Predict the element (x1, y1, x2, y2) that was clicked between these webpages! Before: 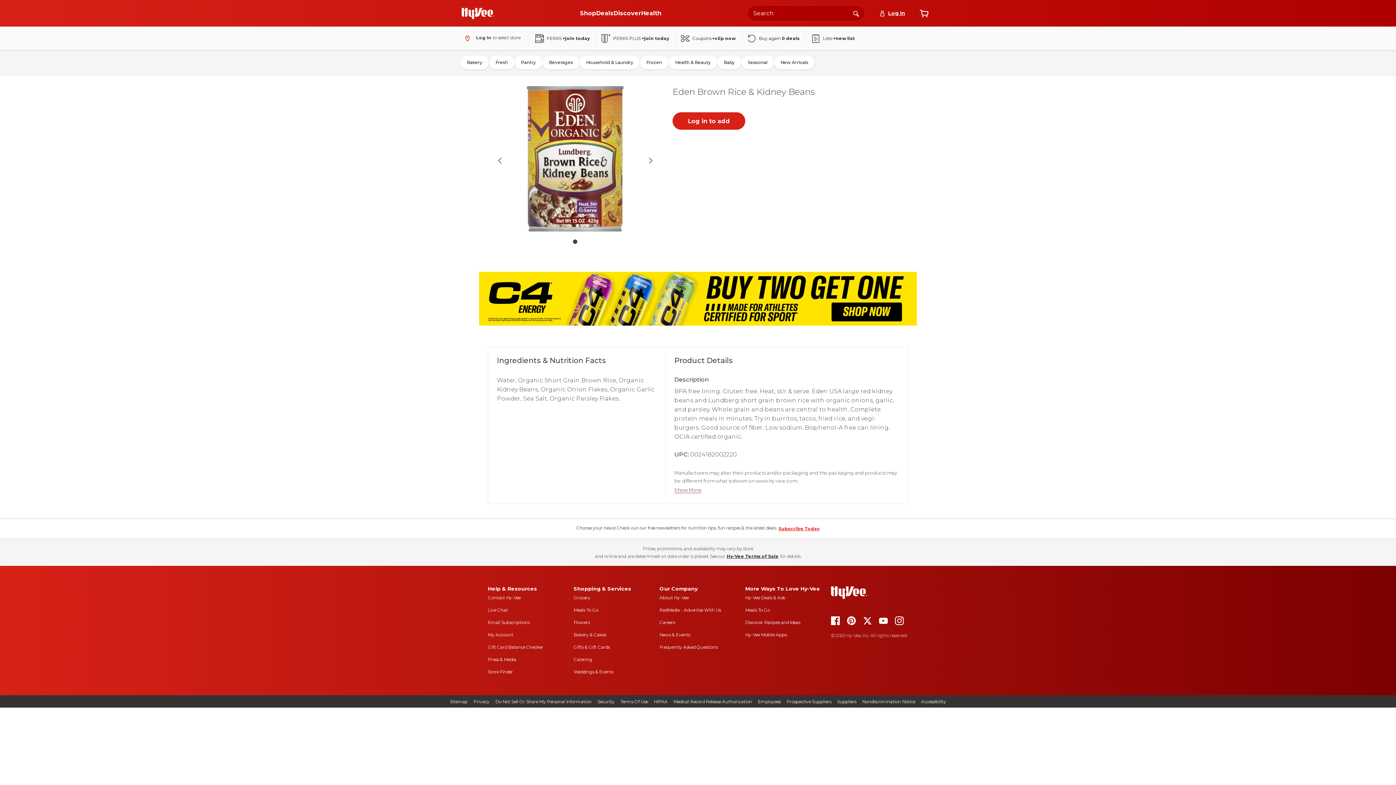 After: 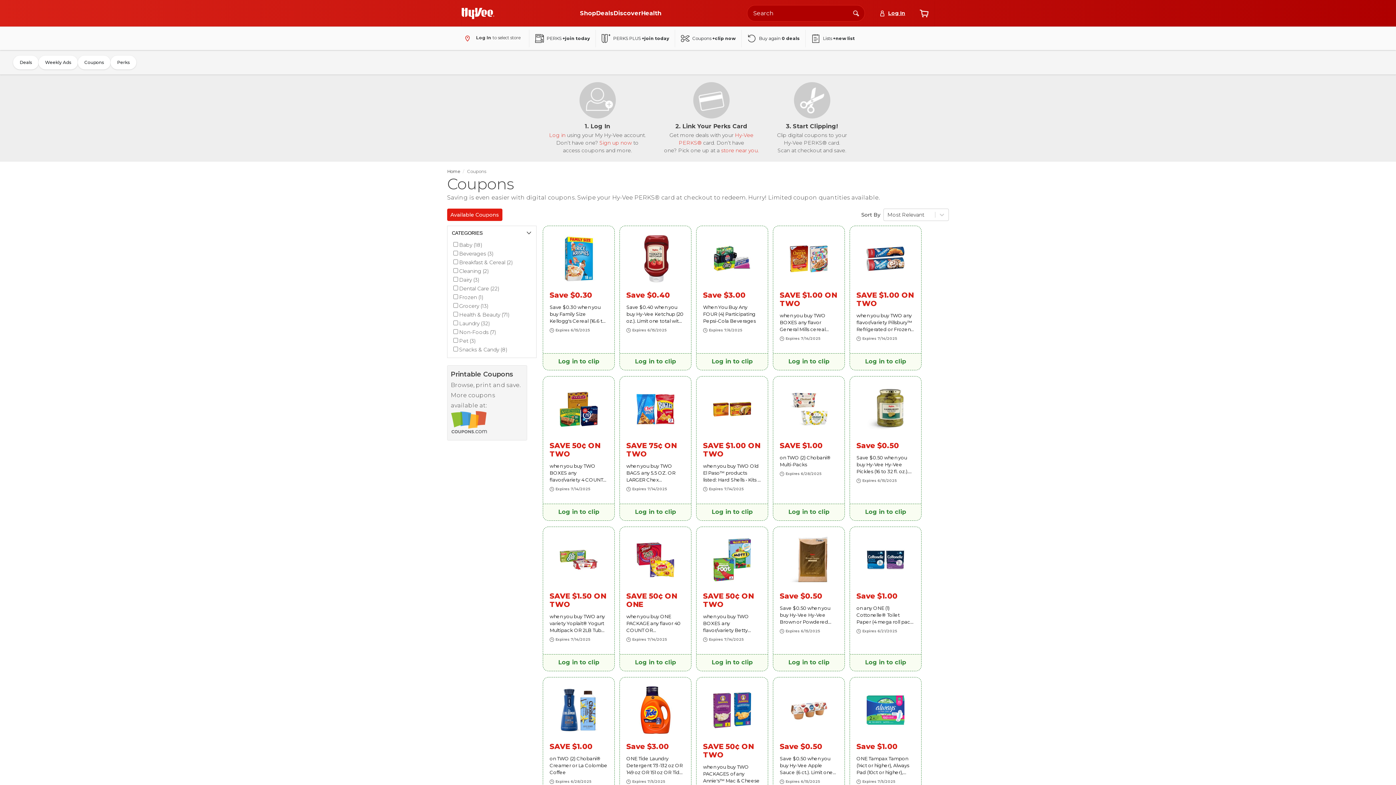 Action: bbox: (675, 29, 741, 47) label: Coupons +clip now